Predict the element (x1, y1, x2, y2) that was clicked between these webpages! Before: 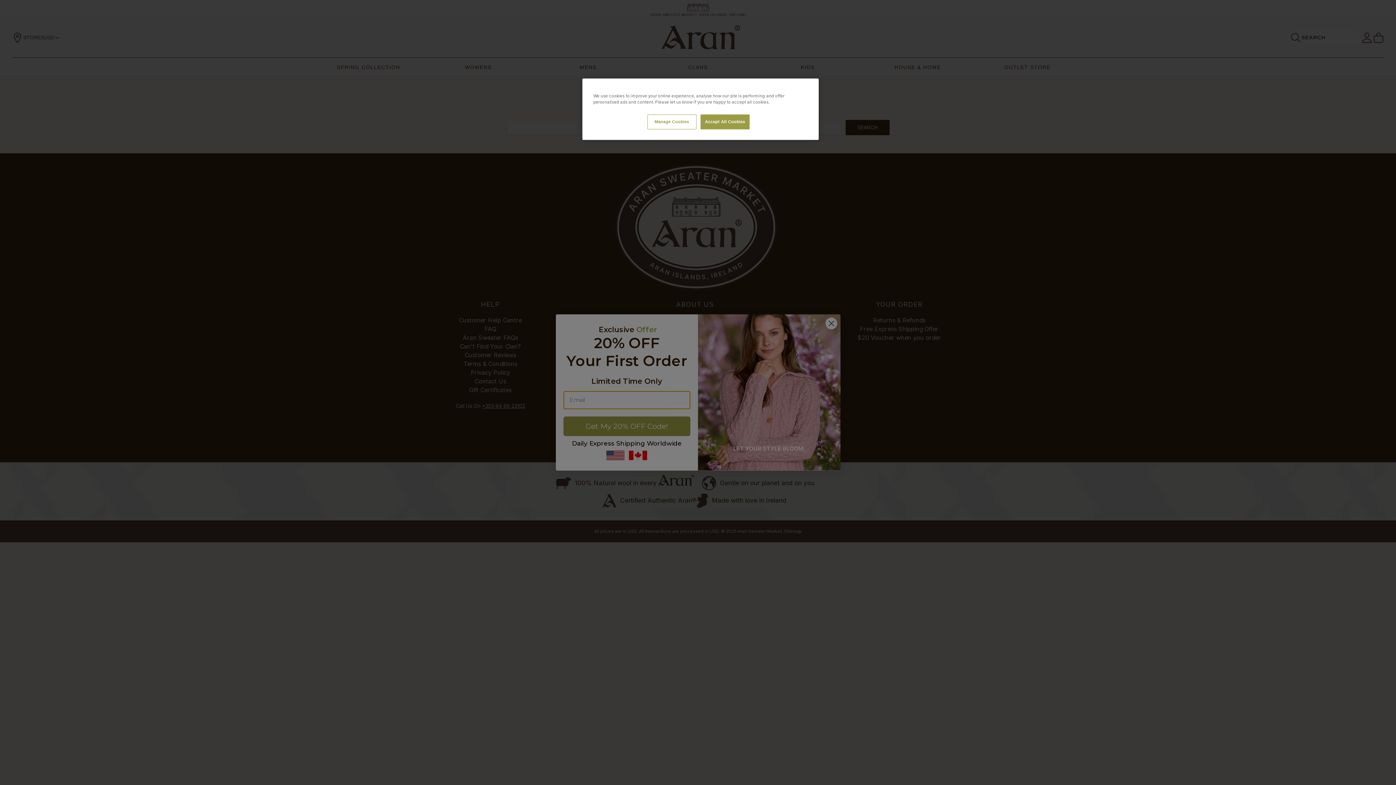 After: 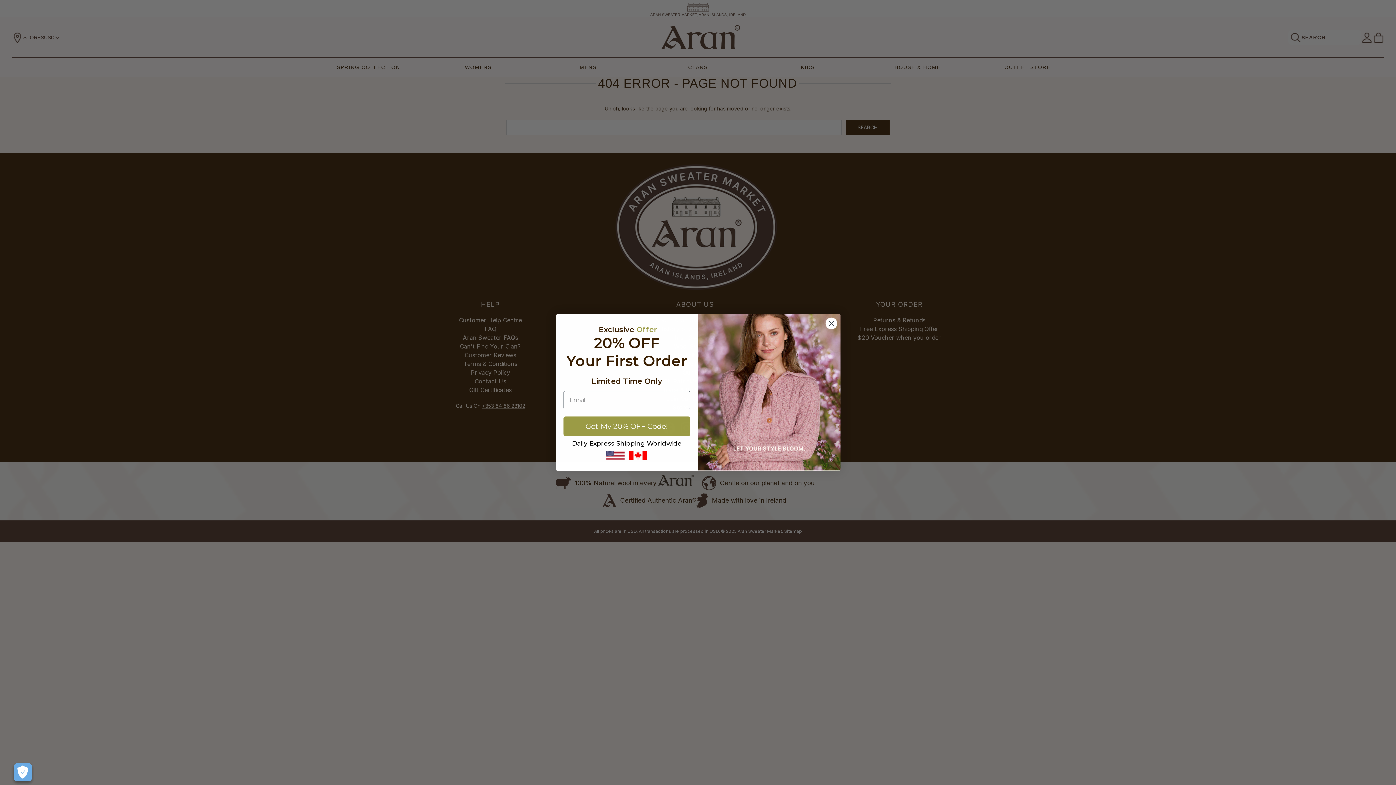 Action: bbox: (700, 114, 749, 129) label: Accept All Cookies